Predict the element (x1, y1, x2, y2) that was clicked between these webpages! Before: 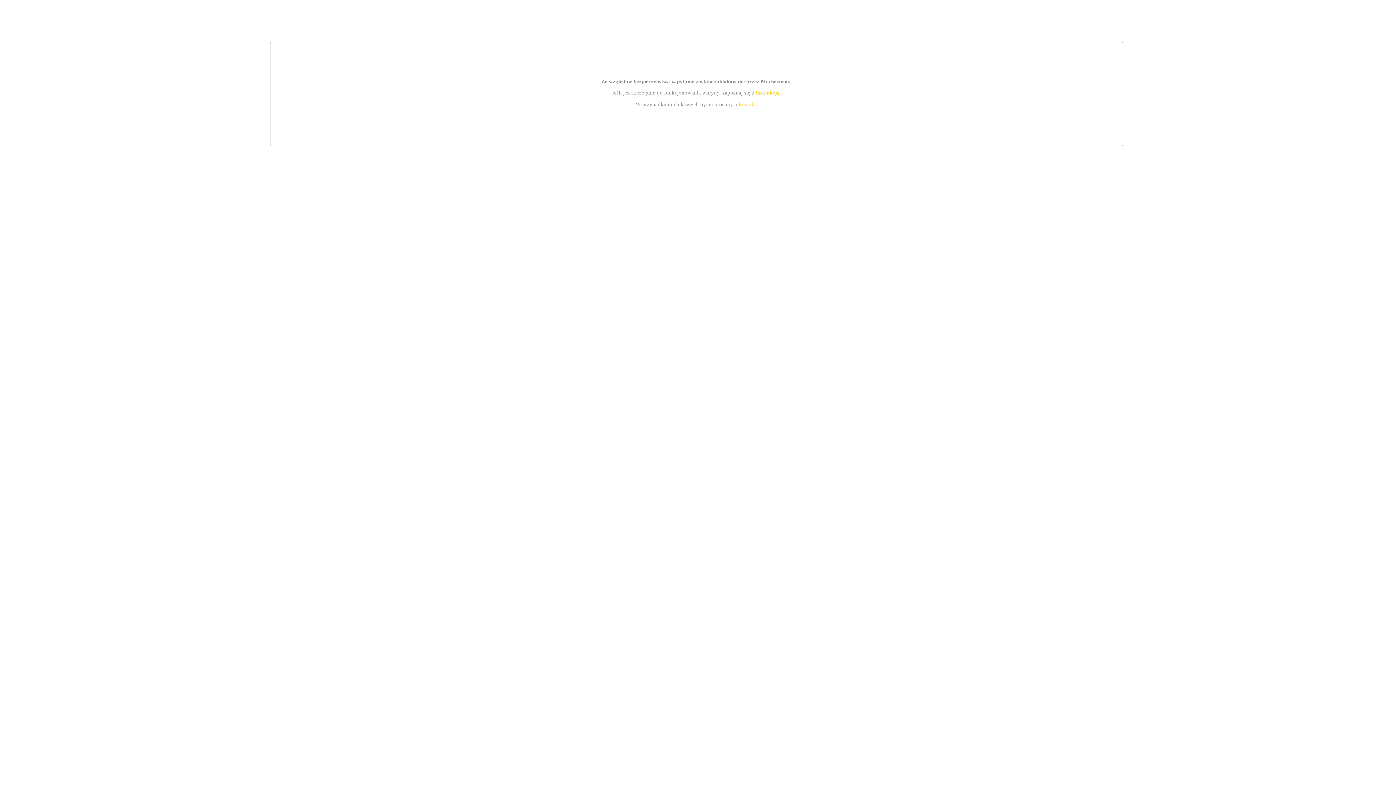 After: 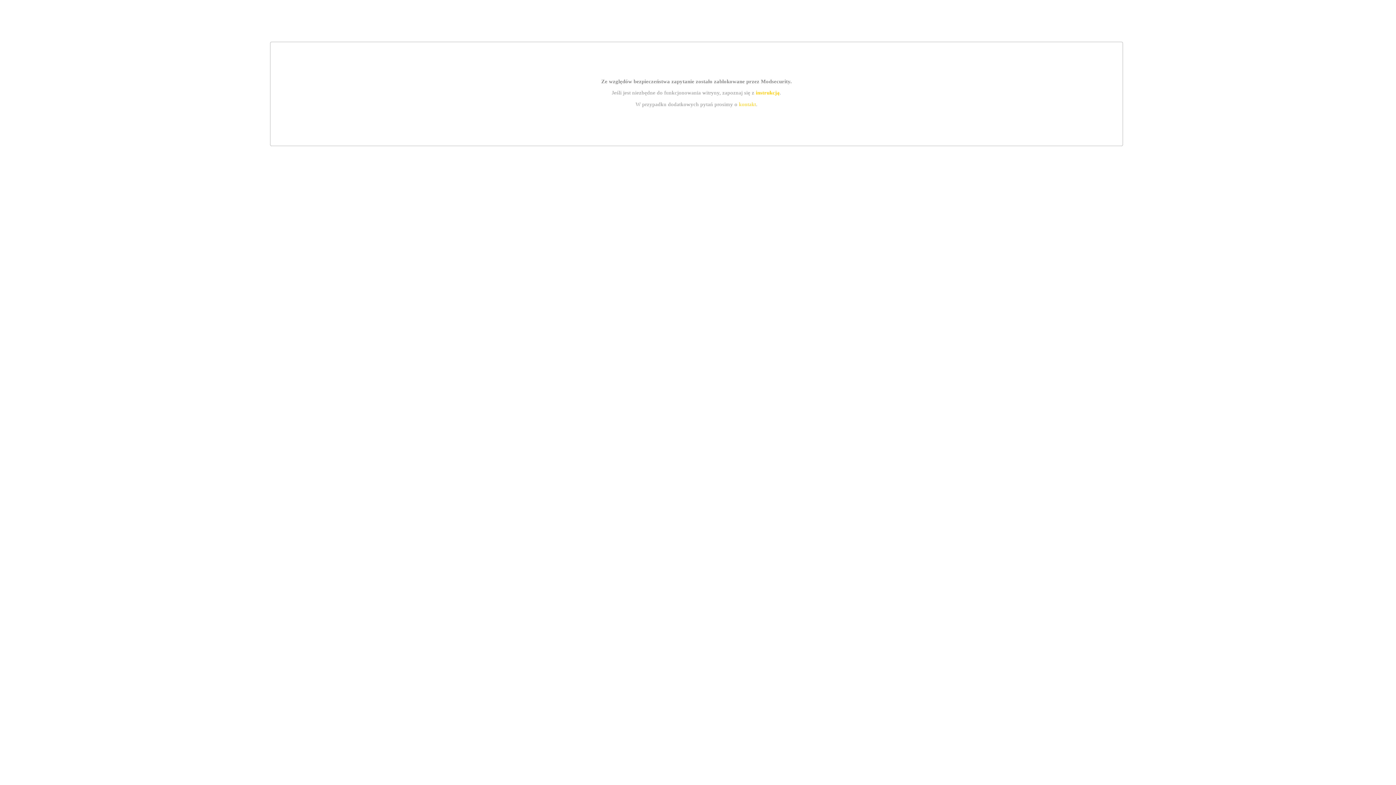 Action: label: instrukcją bbox: (755, 89, 779, 95)